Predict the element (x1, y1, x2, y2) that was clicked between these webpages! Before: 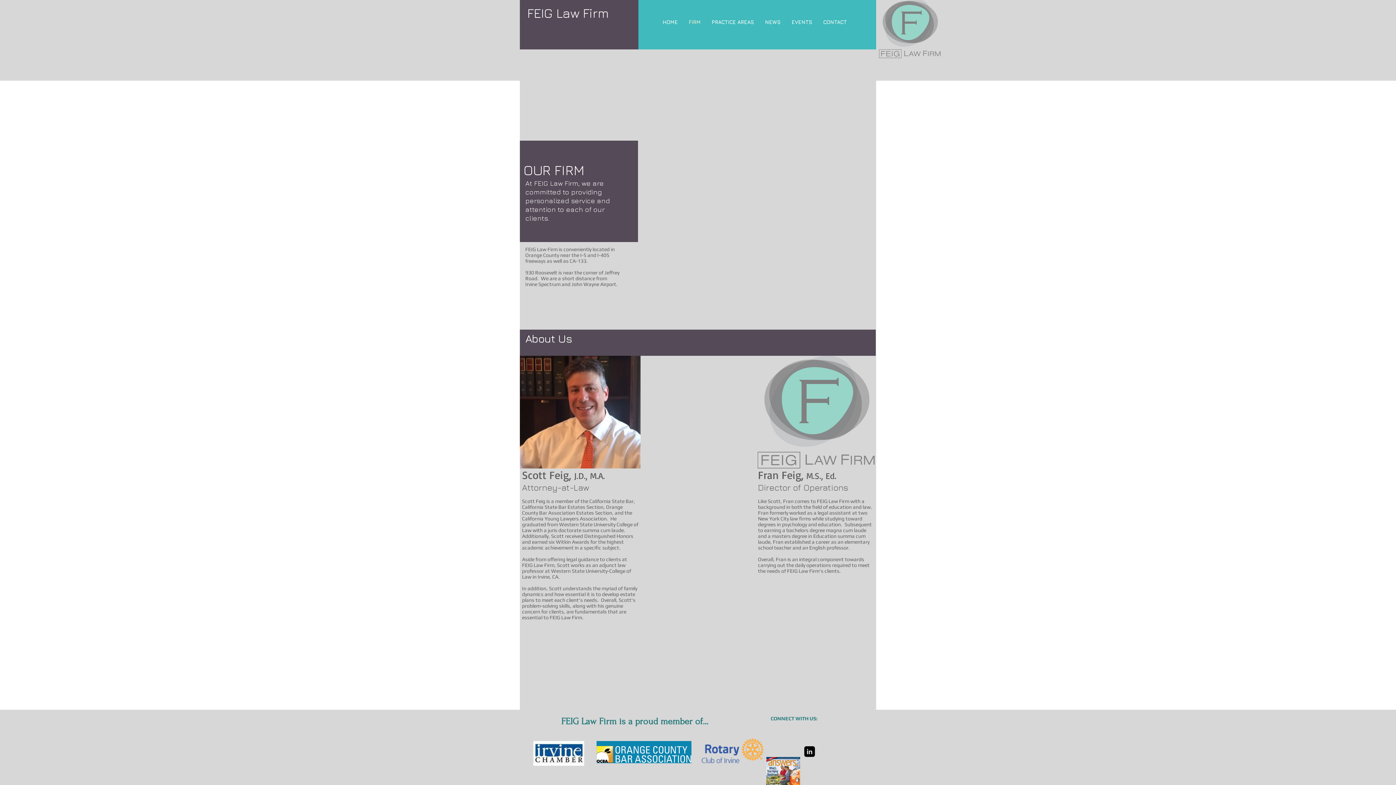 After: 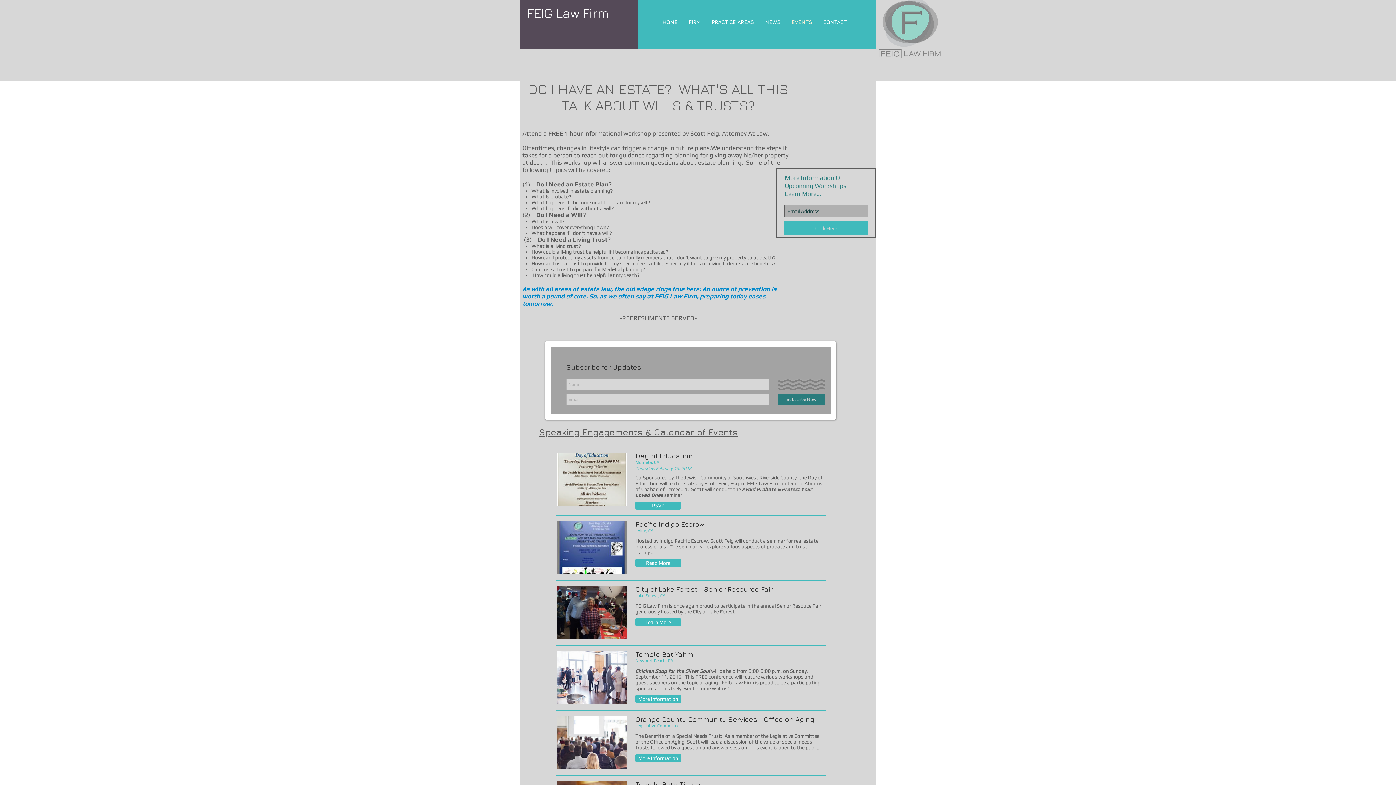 Action: bbox: (786, 18, 818, 25) label: EVENTS